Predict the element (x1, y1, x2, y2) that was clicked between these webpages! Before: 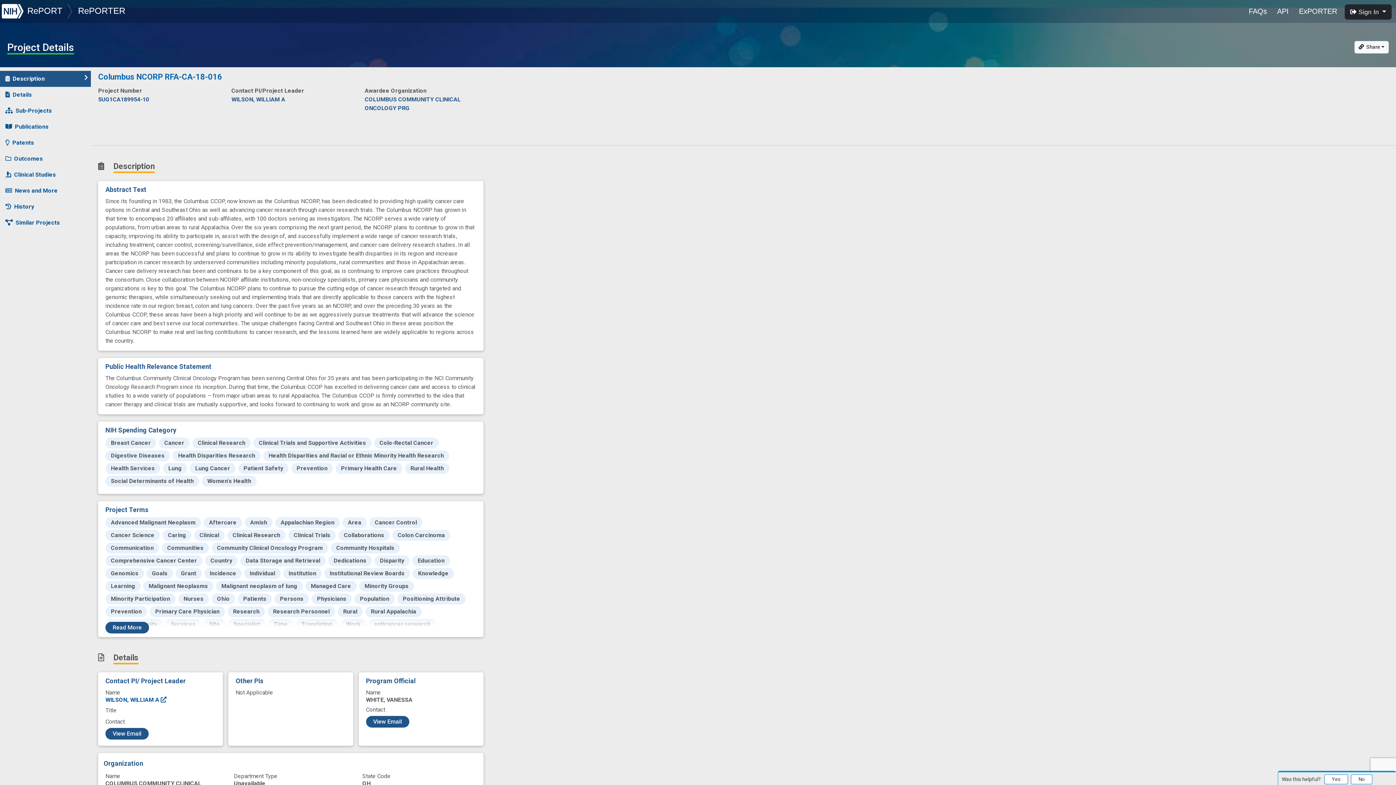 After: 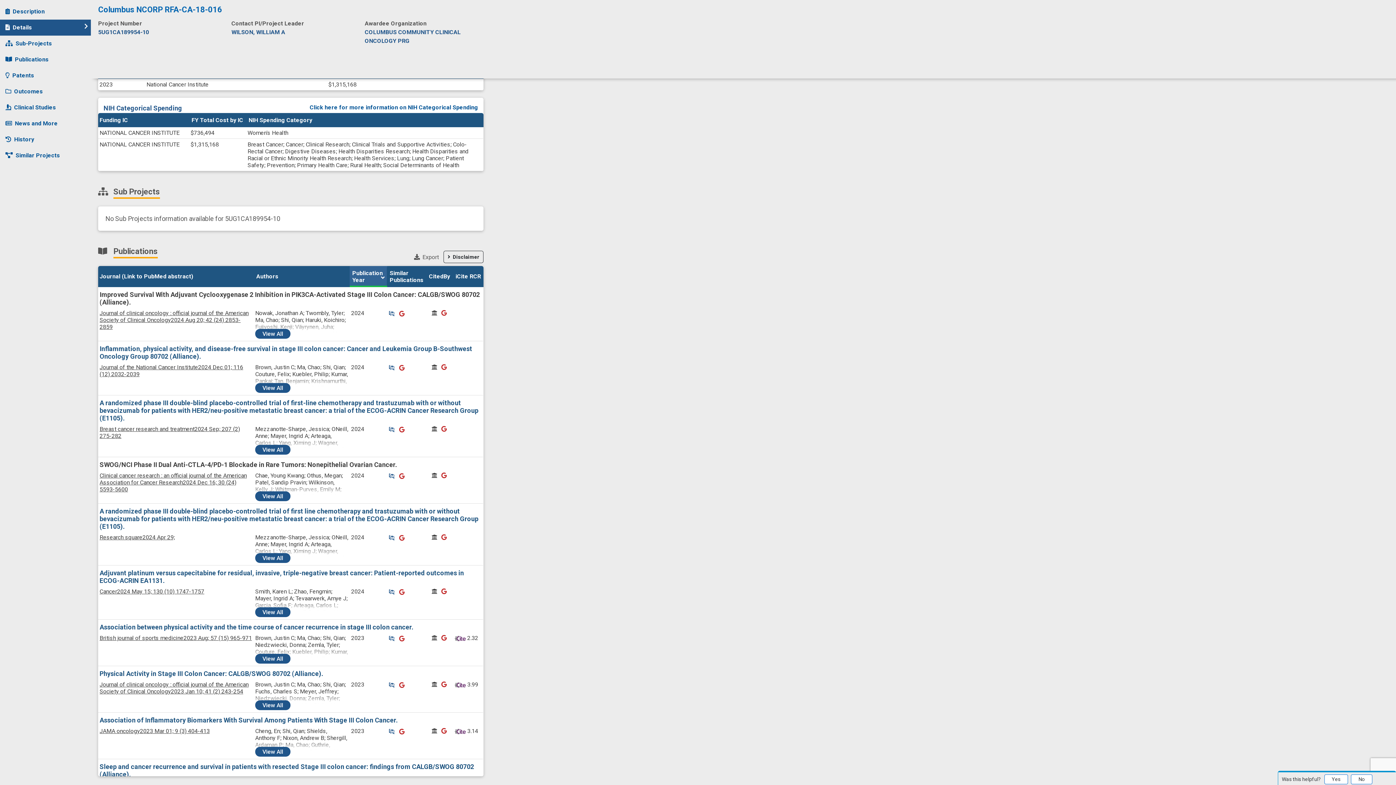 Action: label: Similar Projects bbox: (0, 214, 90, 230)